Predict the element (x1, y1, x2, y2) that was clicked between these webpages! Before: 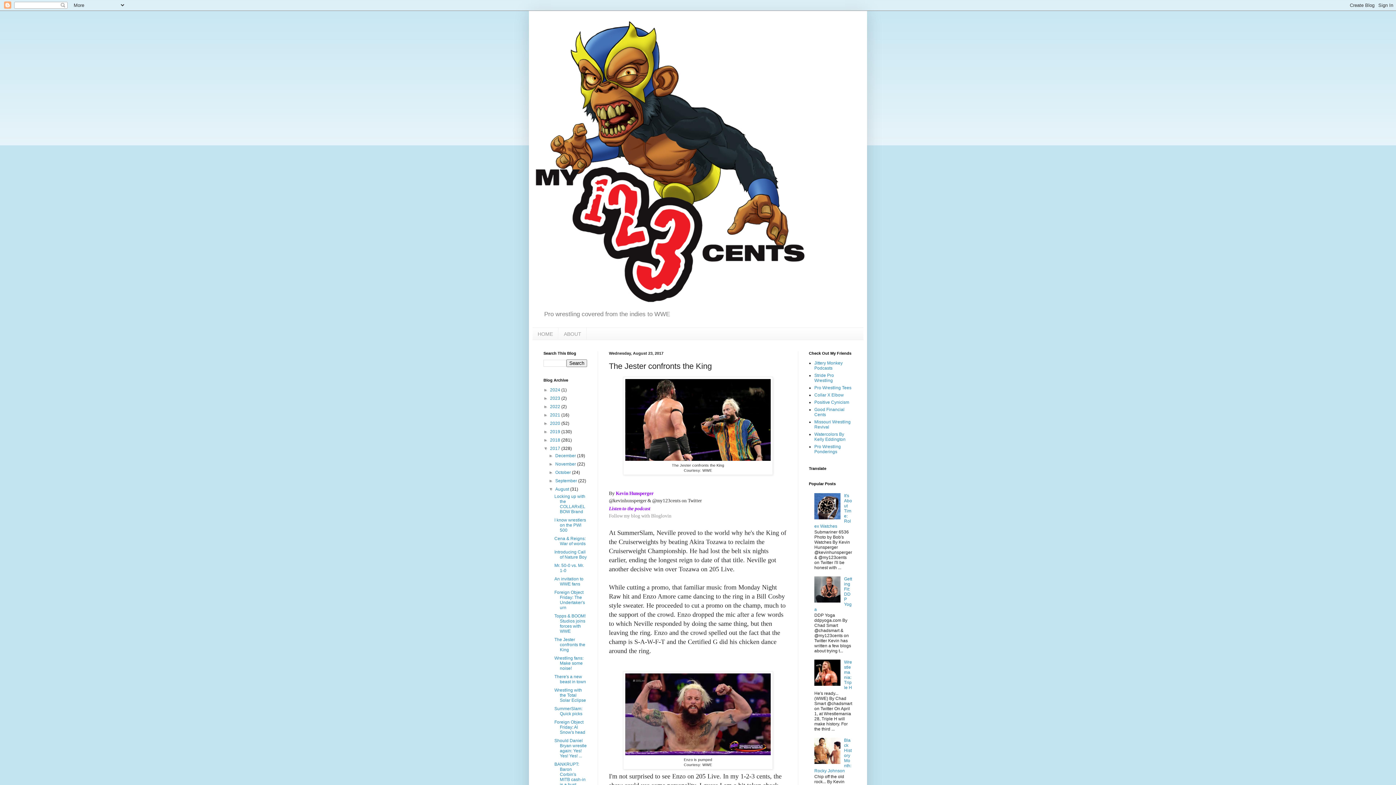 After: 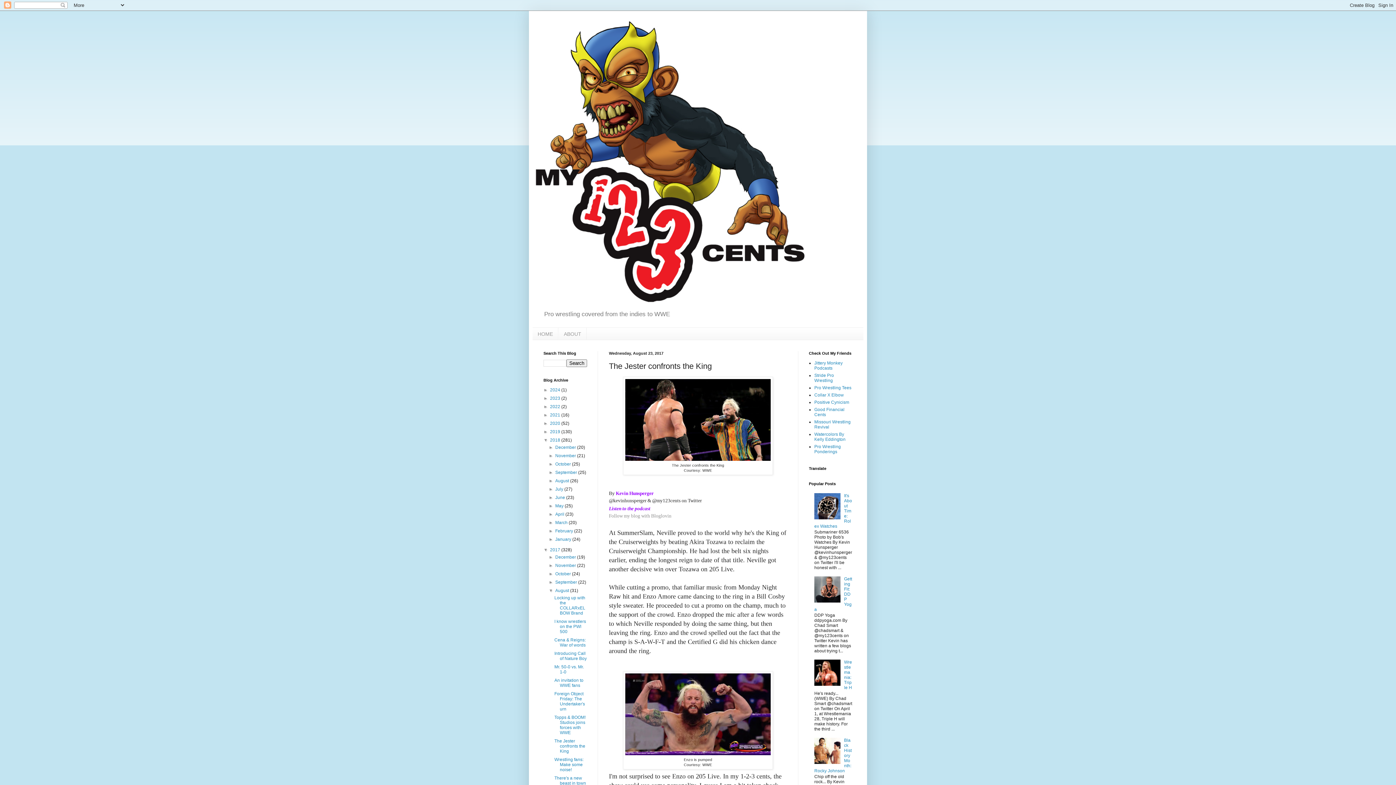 Action: label: ►   bbox: (543, 437, 550, 442)